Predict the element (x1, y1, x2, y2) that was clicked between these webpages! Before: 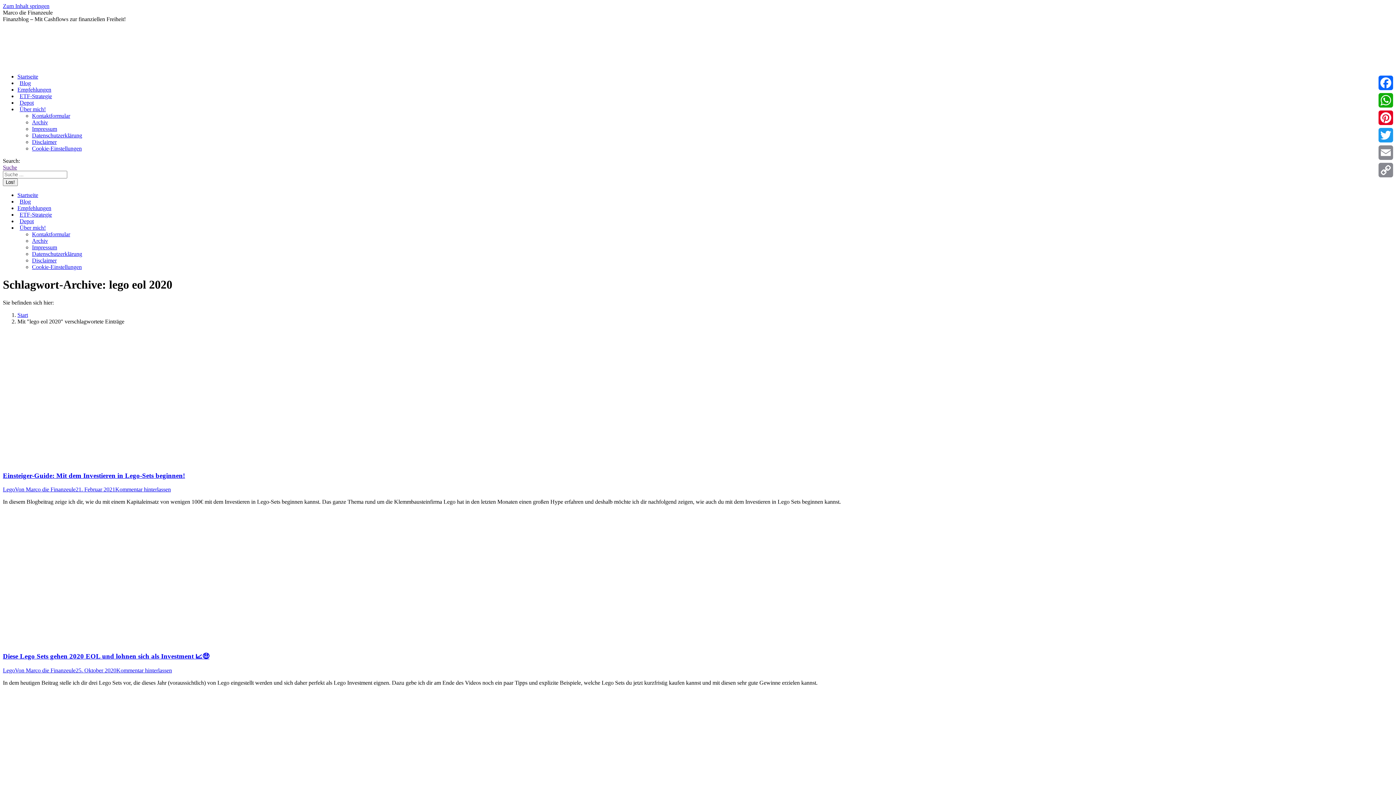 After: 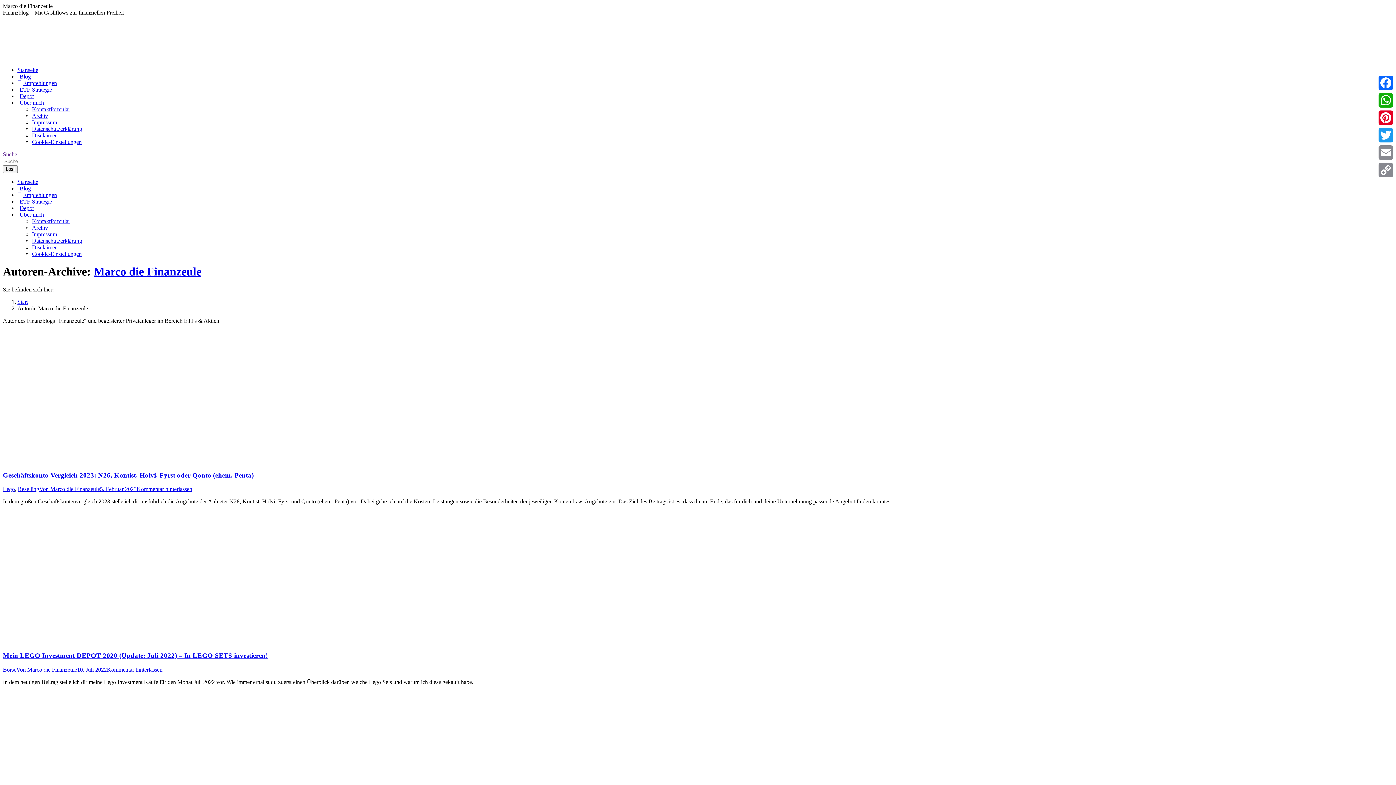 Action: label: Von Marco die Finanzeule bbox: (14, 486, 75, 492)